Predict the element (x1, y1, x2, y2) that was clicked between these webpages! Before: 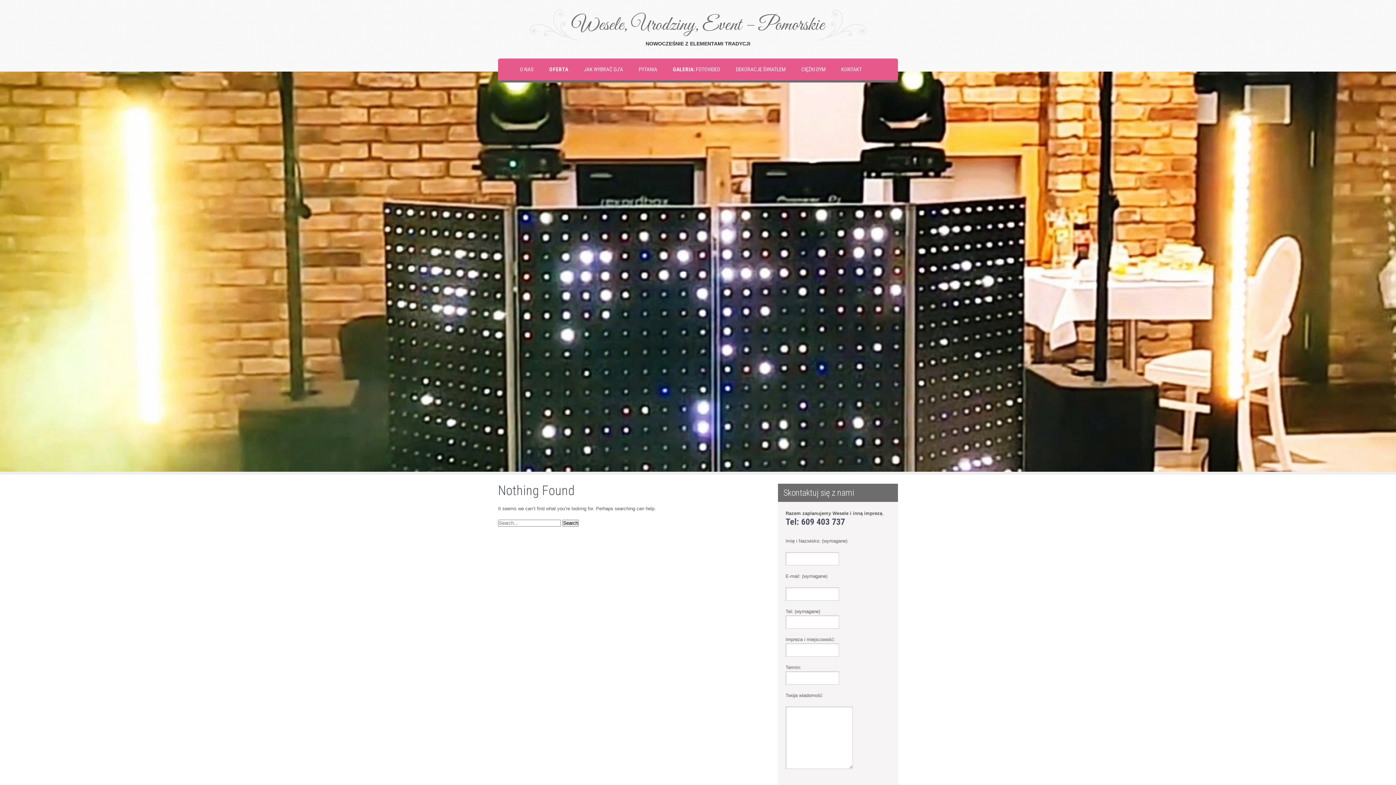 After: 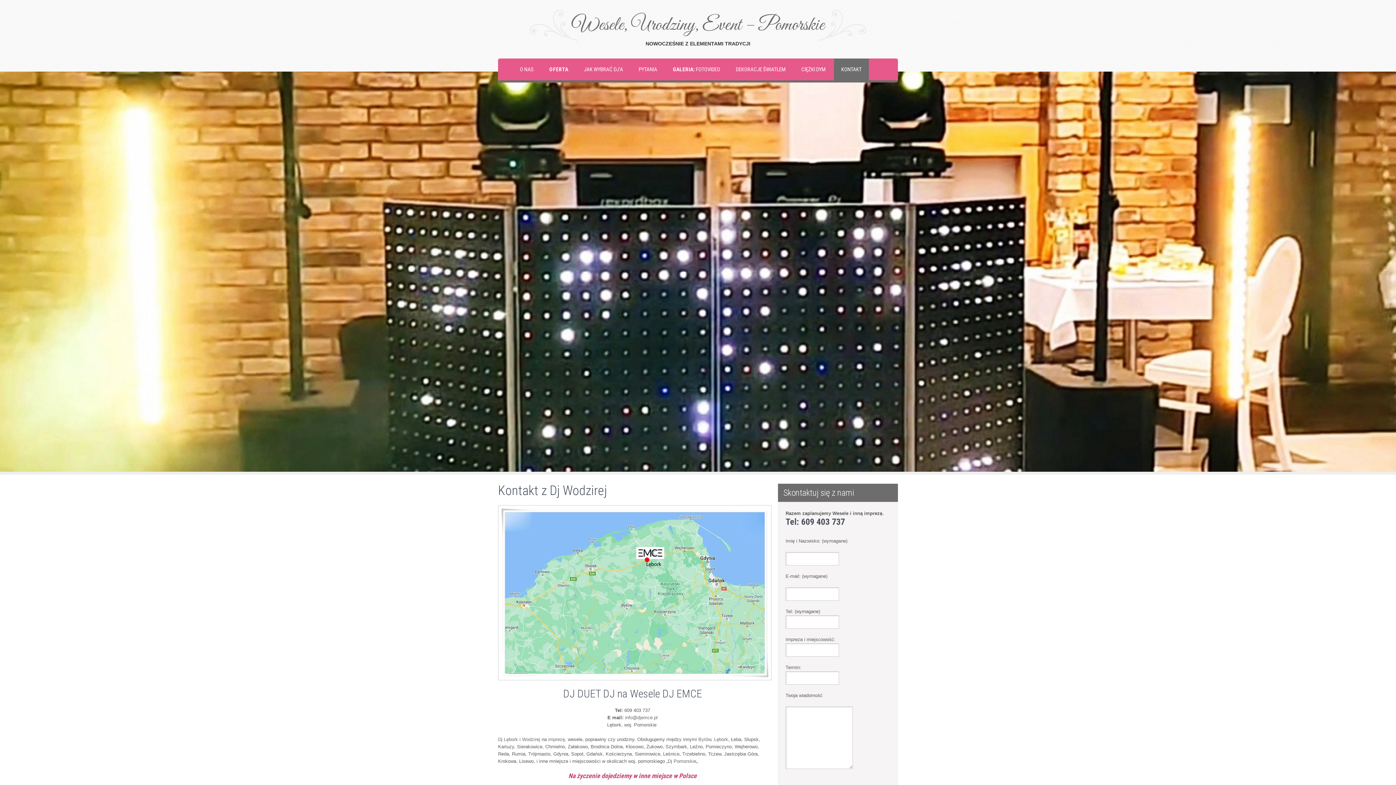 Action: bbox: (834, 58, 869, 80) label: KONTAKT